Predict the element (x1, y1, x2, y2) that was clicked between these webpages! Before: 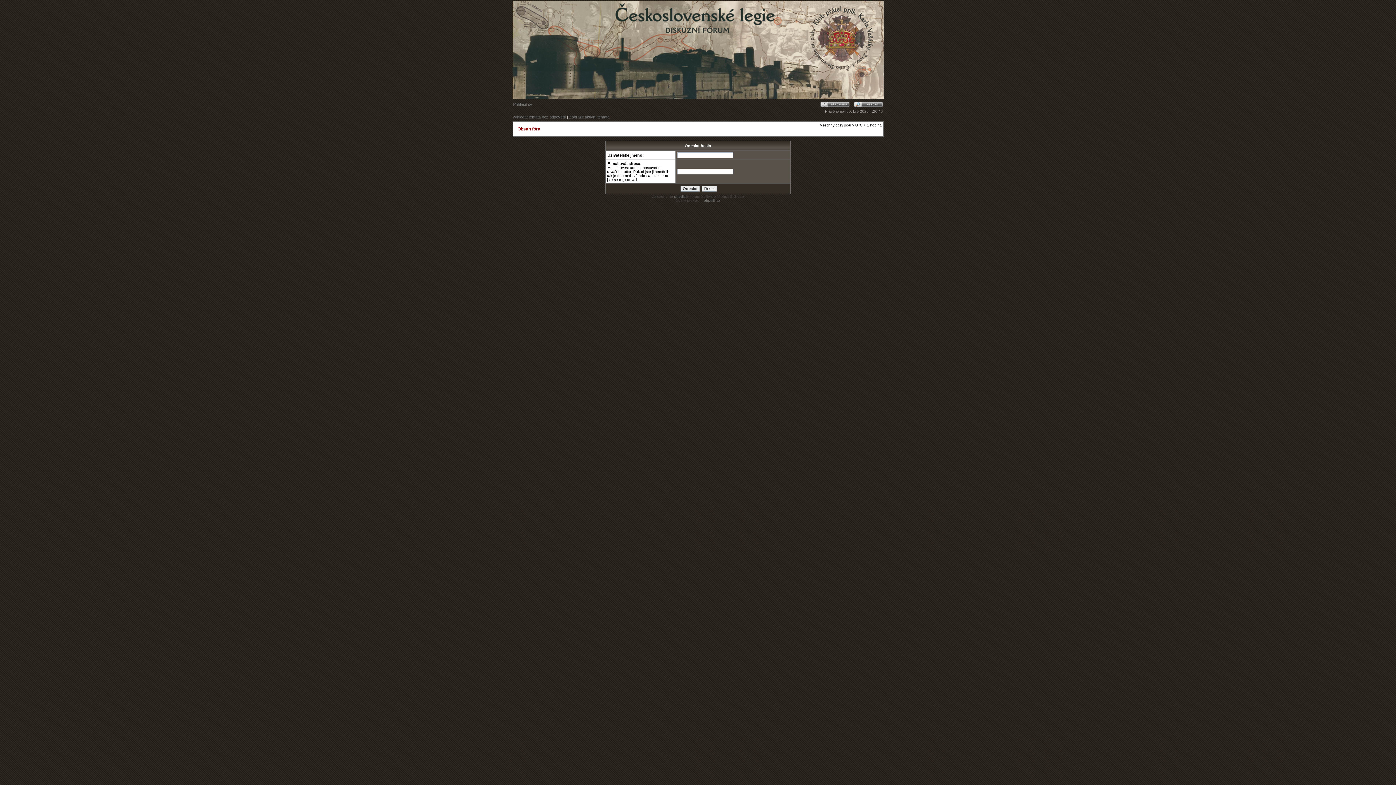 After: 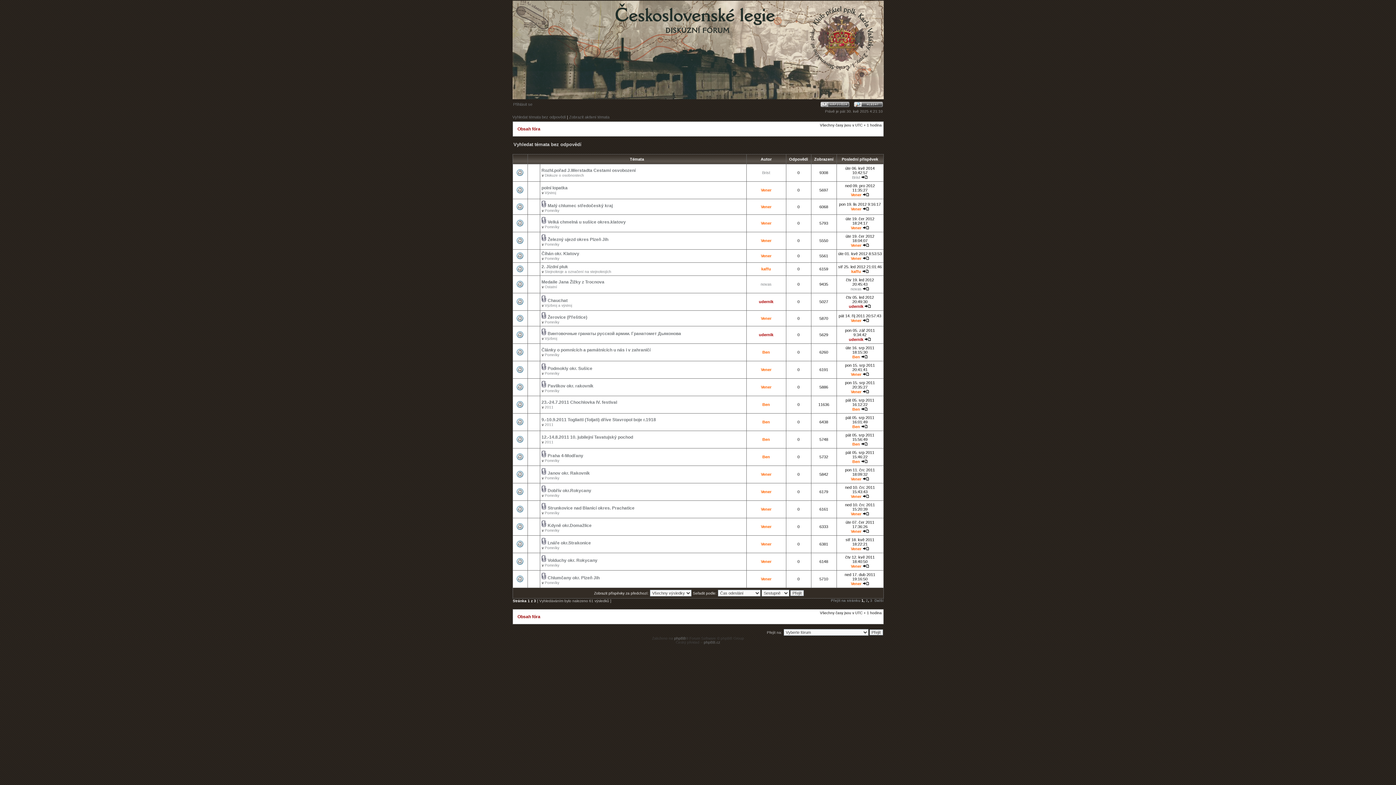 Action: label: Vyhledat témata bez odpovědí bbox: (512, 114, 566, 119)